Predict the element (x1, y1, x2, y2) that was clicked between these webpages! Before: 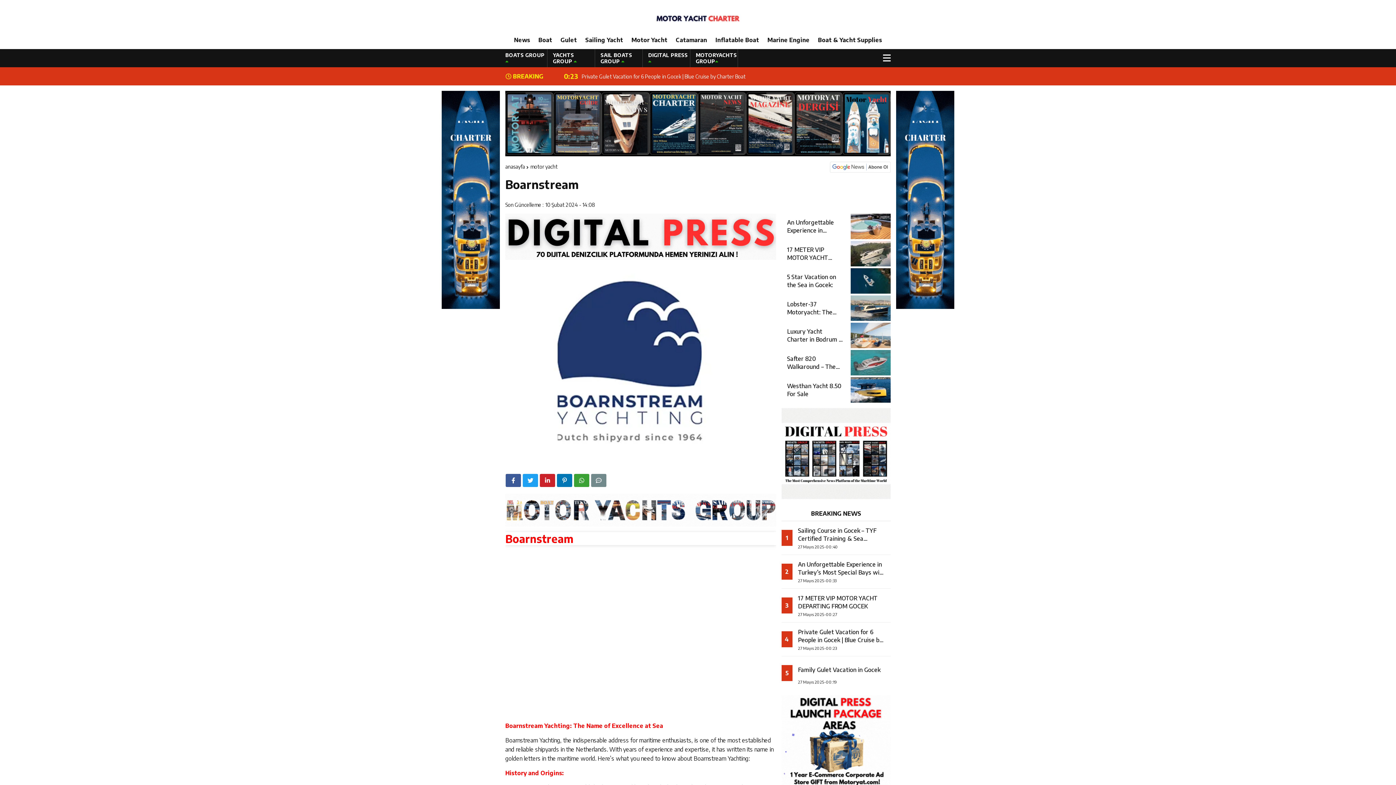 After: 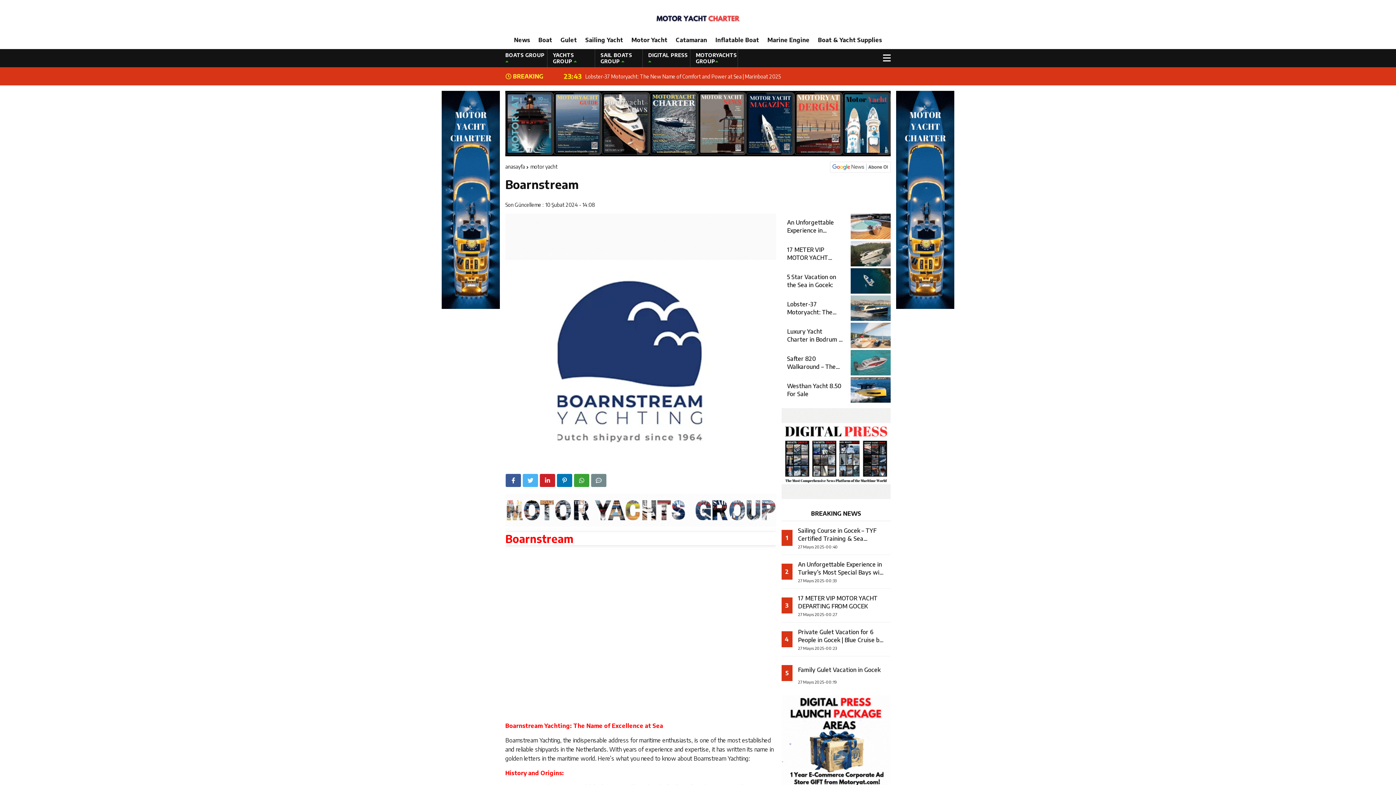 Action: bbox: (522, 473, 538, 487)